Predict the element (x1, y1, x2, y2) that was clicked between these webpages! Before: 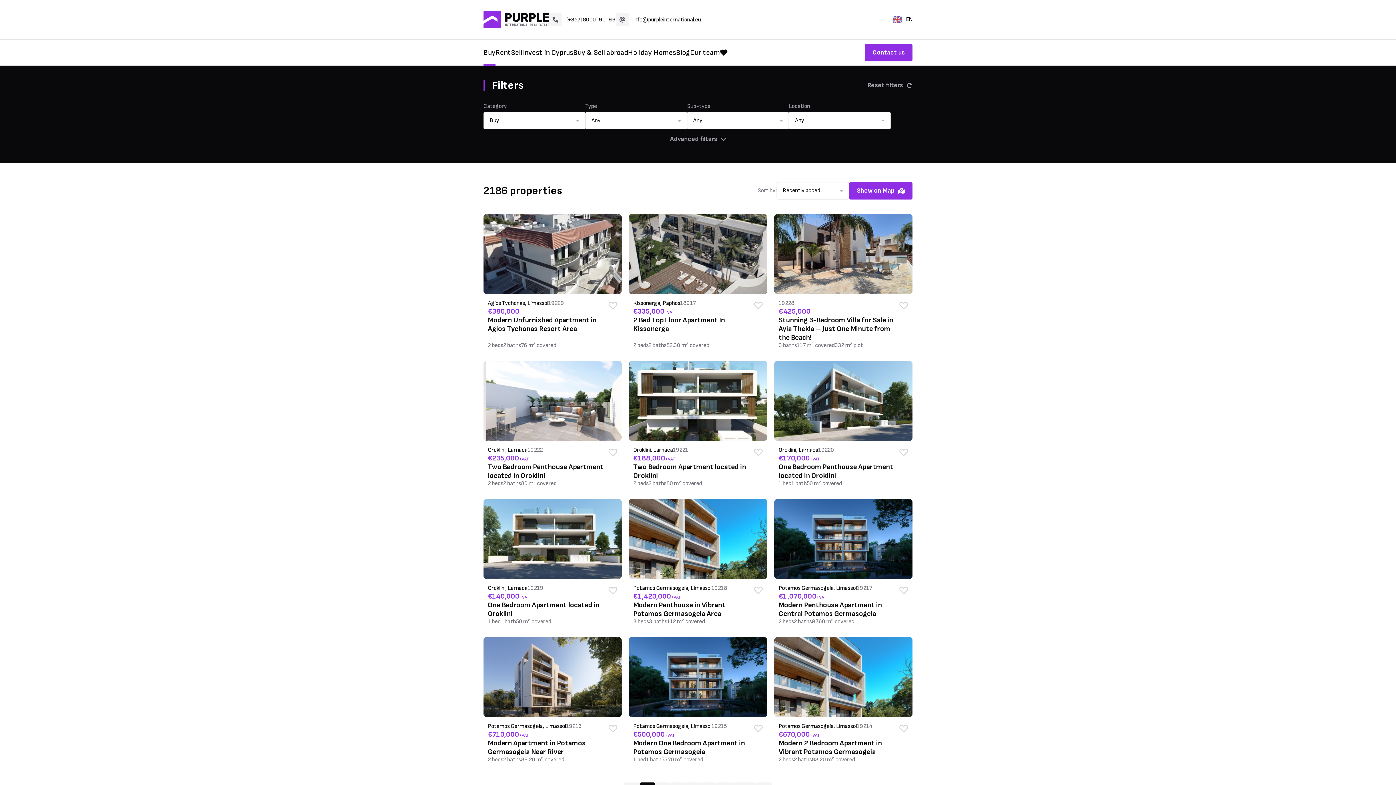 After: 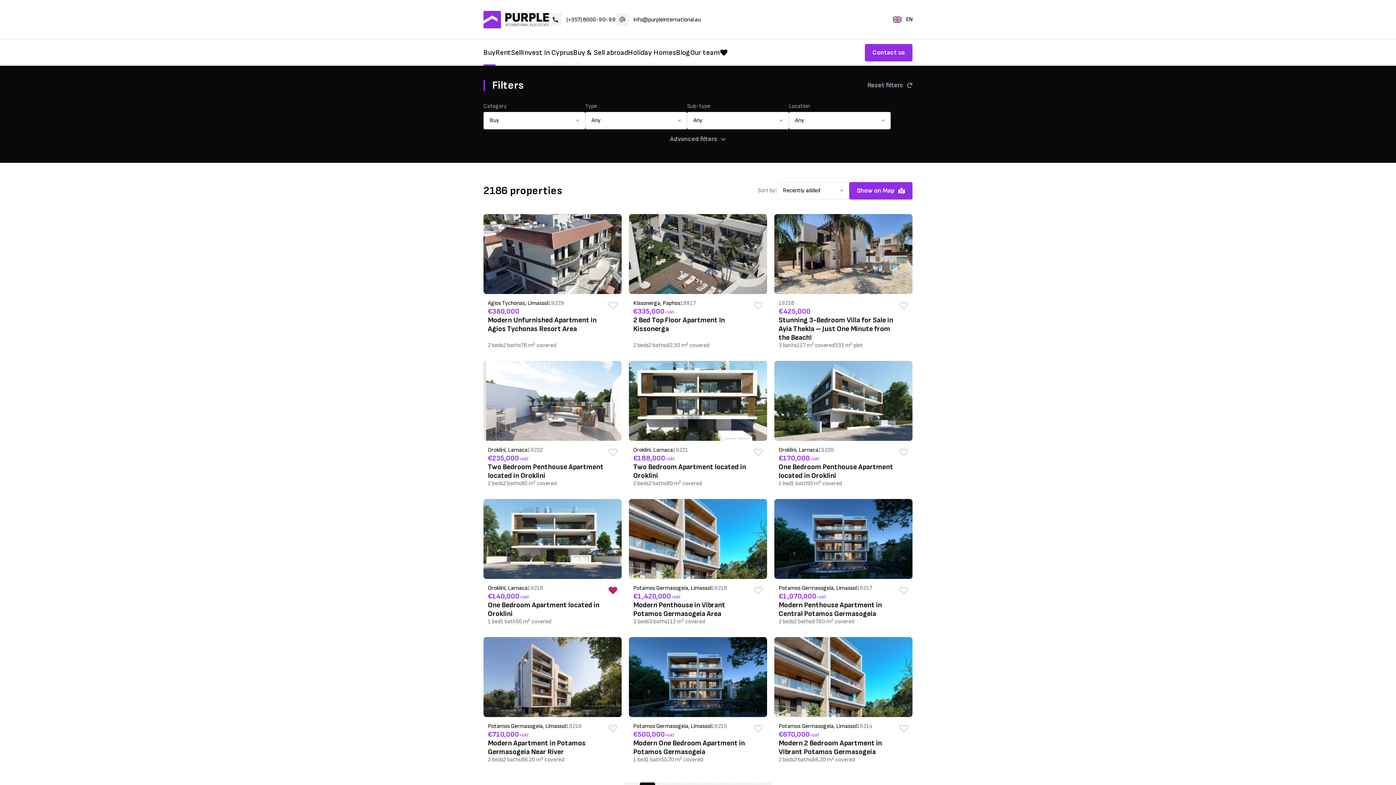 Action: bbox: (608, 586, 617, 595)